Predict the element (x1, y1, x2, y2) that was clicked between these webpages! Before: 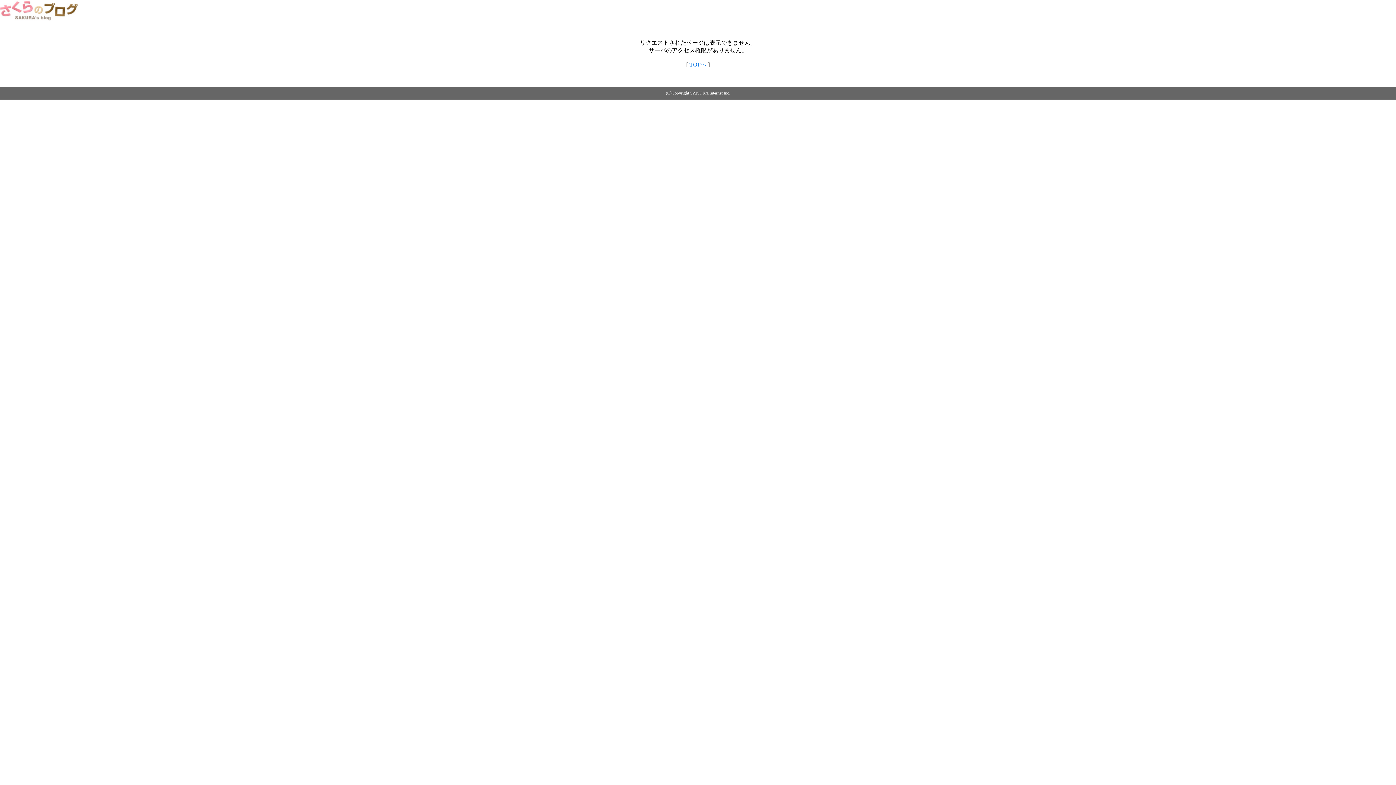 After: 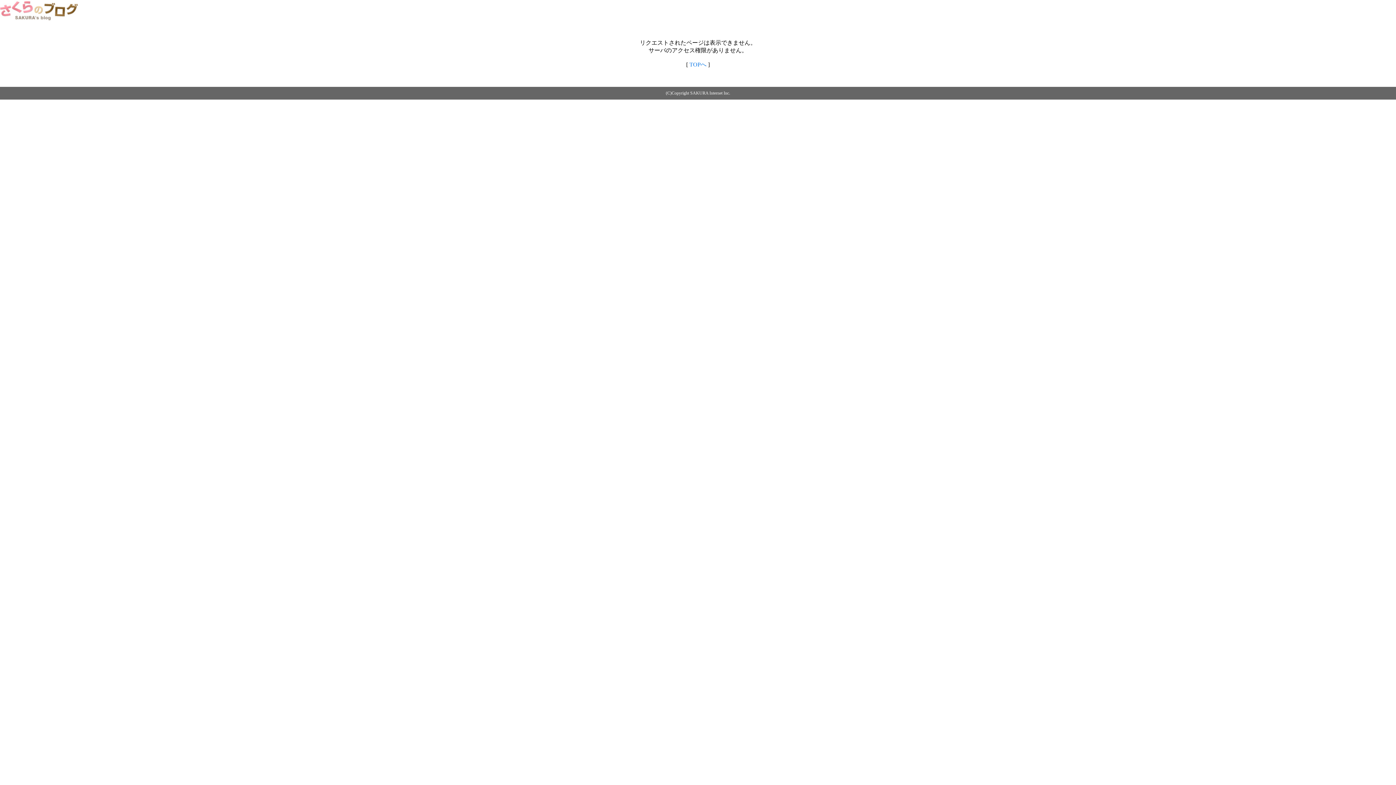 Action: bbox: (0, 14, 79, 20)